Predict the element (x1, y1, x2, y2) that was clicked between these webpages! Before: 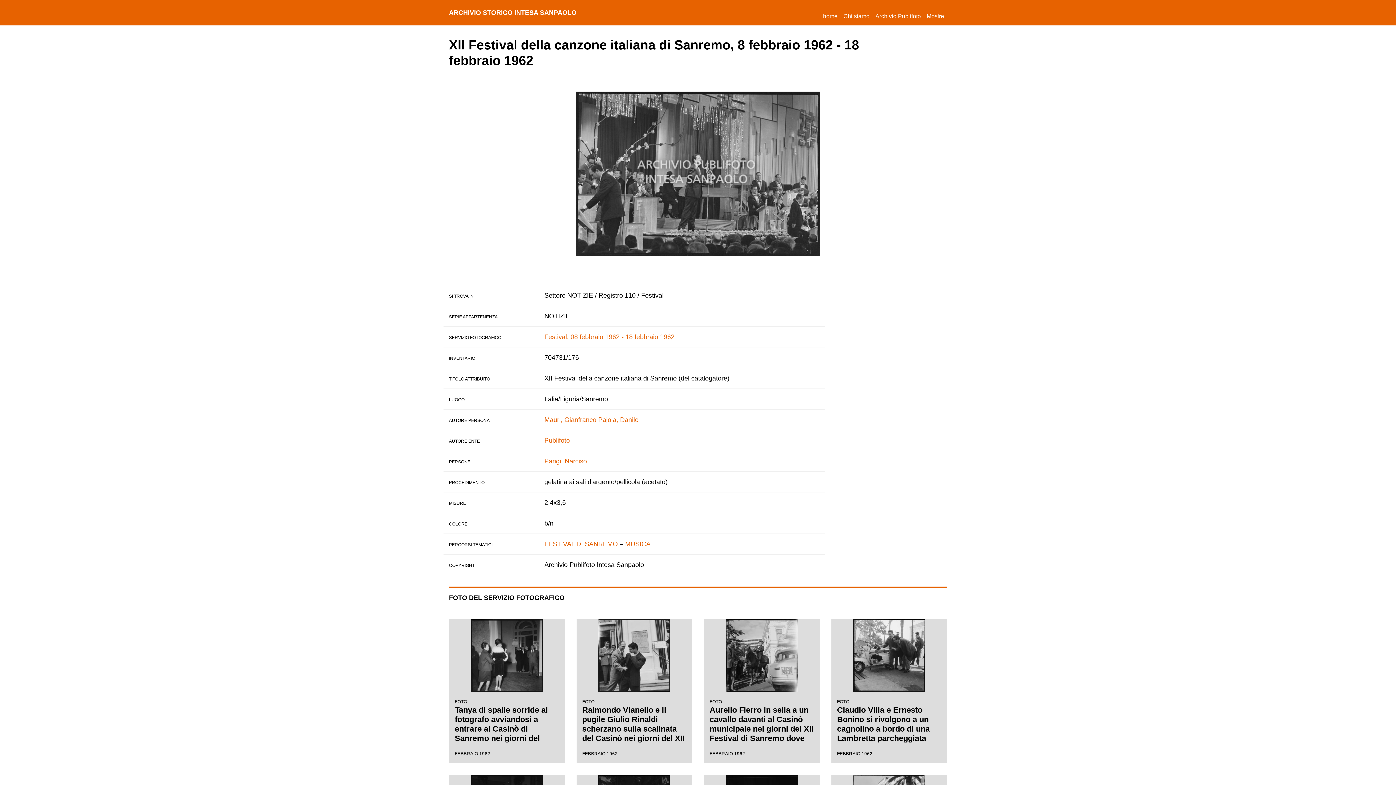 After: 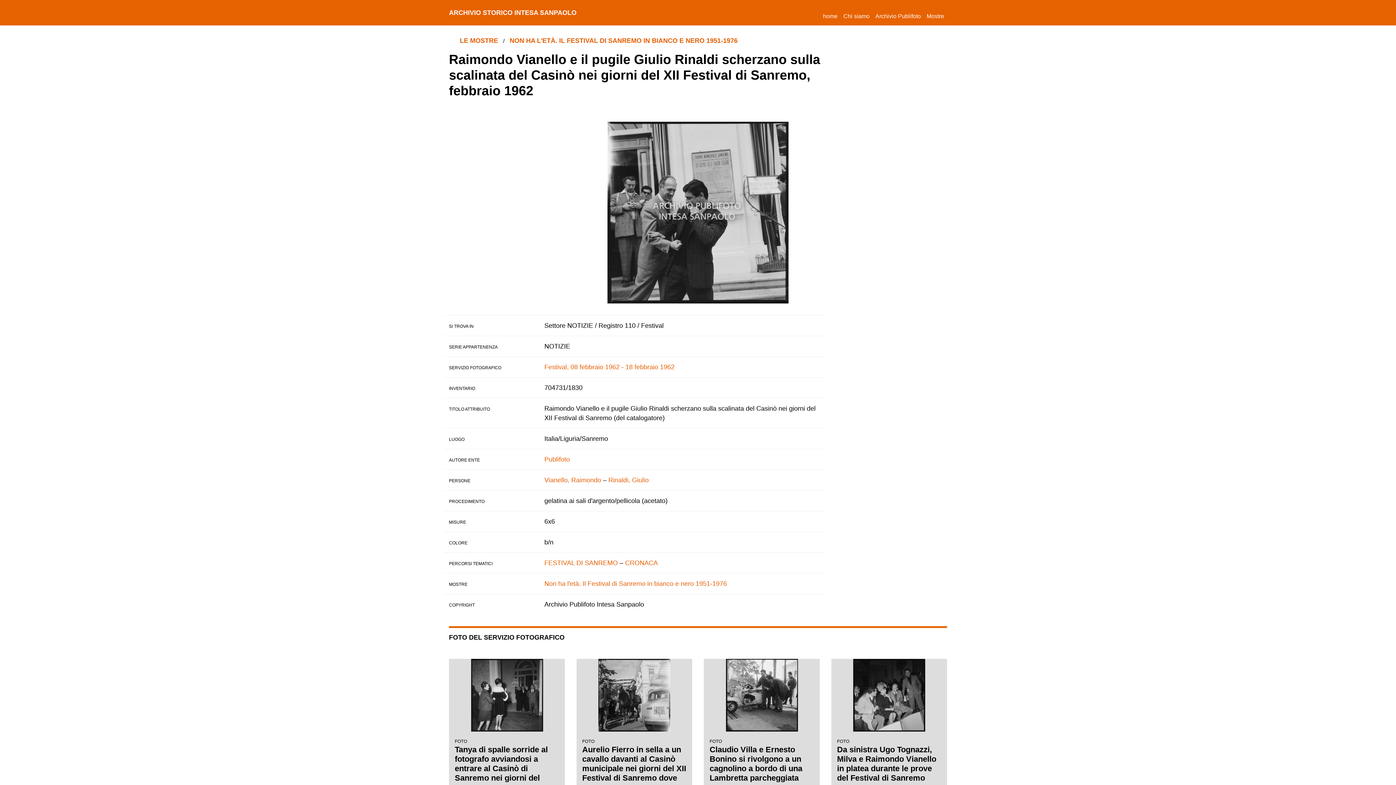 Action: label: FOTO
Raimondo Vianello e il pugile Giulio Rinaldi scherzano sulla scalinata del Casinò nei giorni del XII Festival di Sanremo
FEBBRAIO 1962
 bbox: (582, 619, 686, 757)